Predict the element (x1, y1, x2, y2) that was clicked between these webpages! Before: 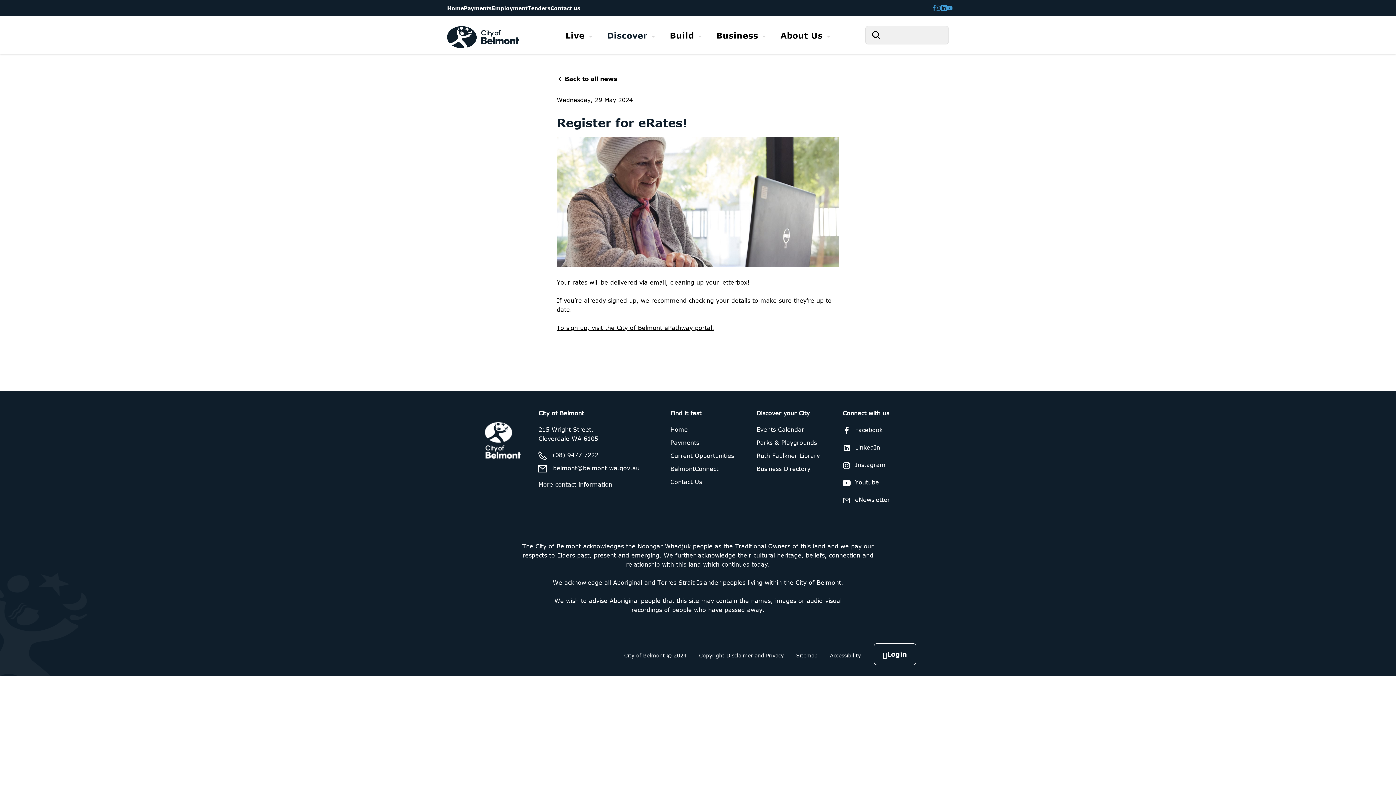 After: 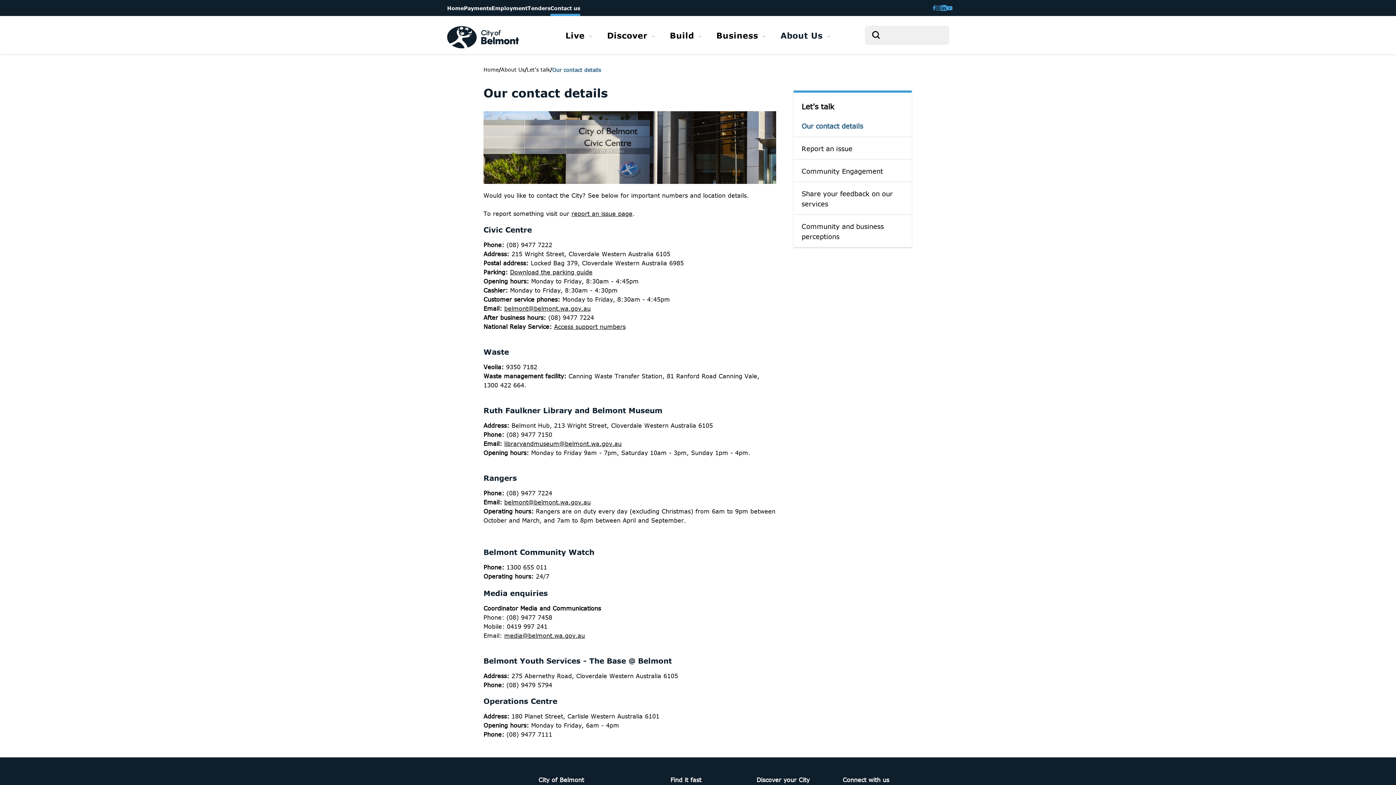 Action: label: Contact Us bbox: (670, 477, 702, 486)